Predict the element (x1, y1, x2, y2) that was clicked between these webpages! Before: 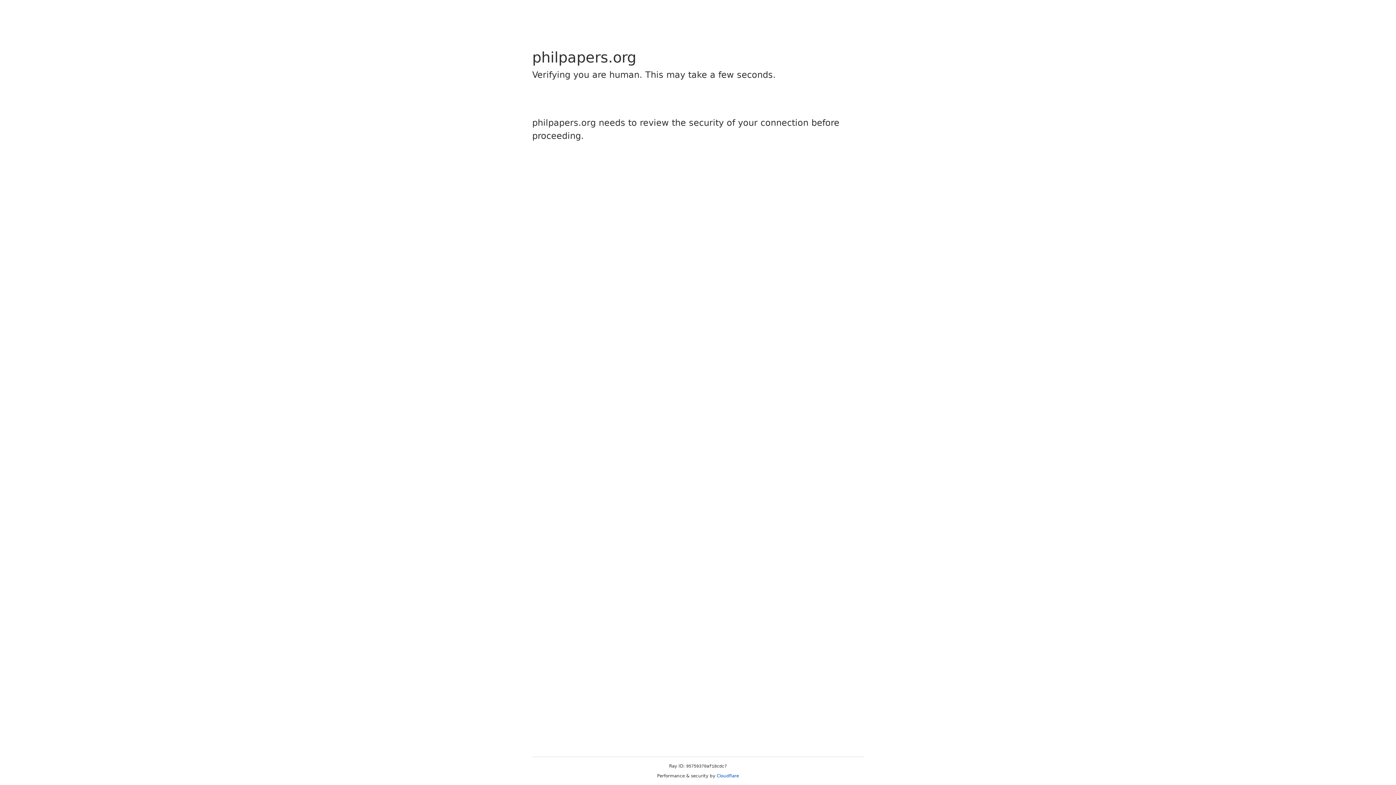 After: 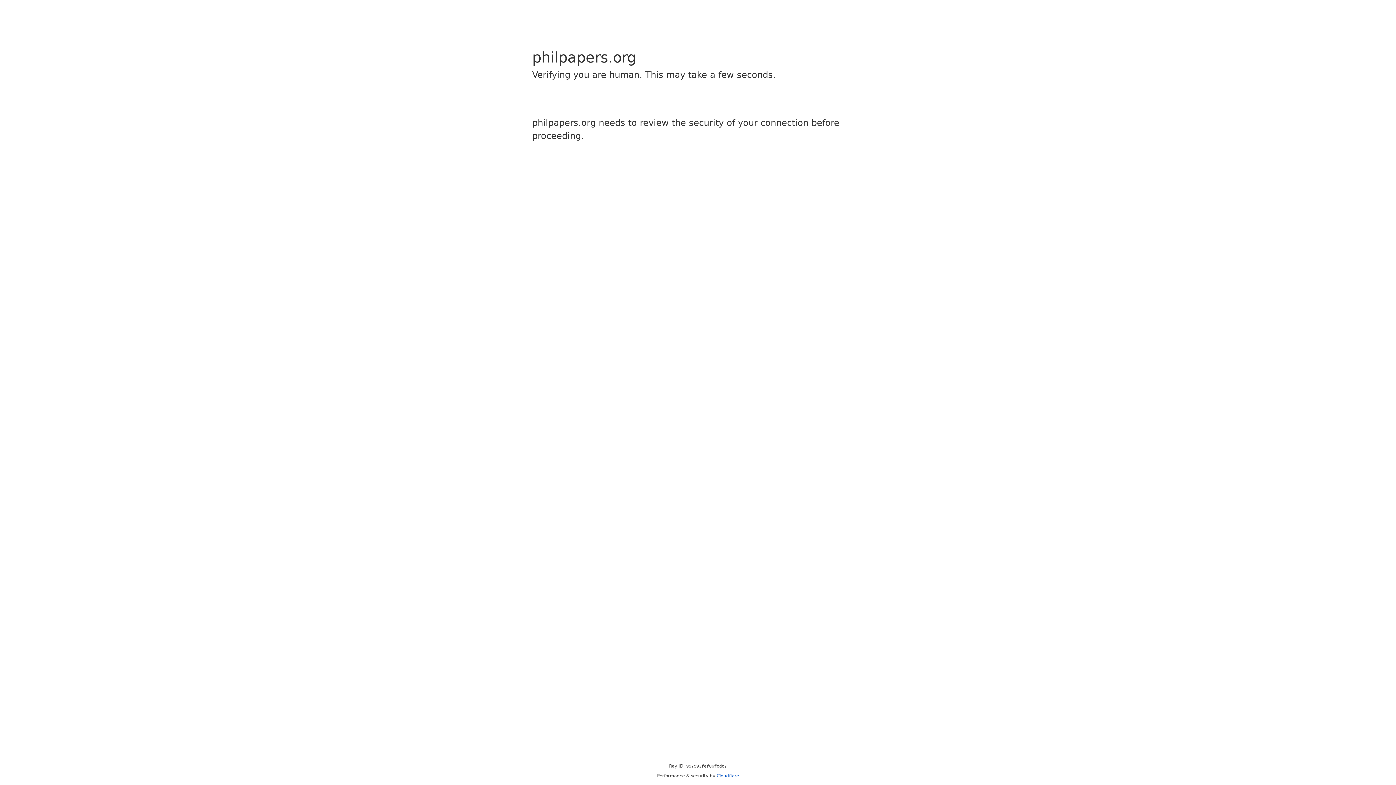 Action: label: Cloudflare bbox: (716, 773, 739, 778)